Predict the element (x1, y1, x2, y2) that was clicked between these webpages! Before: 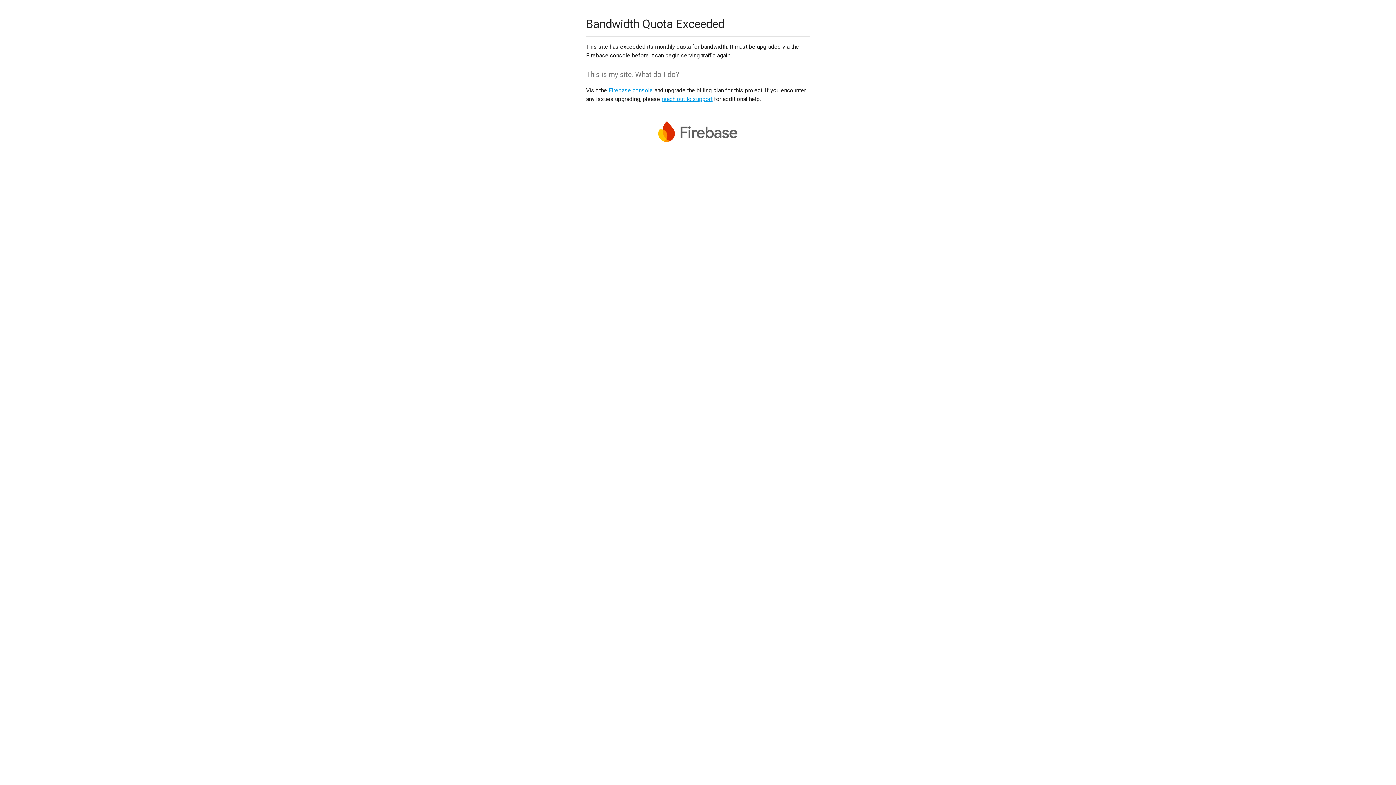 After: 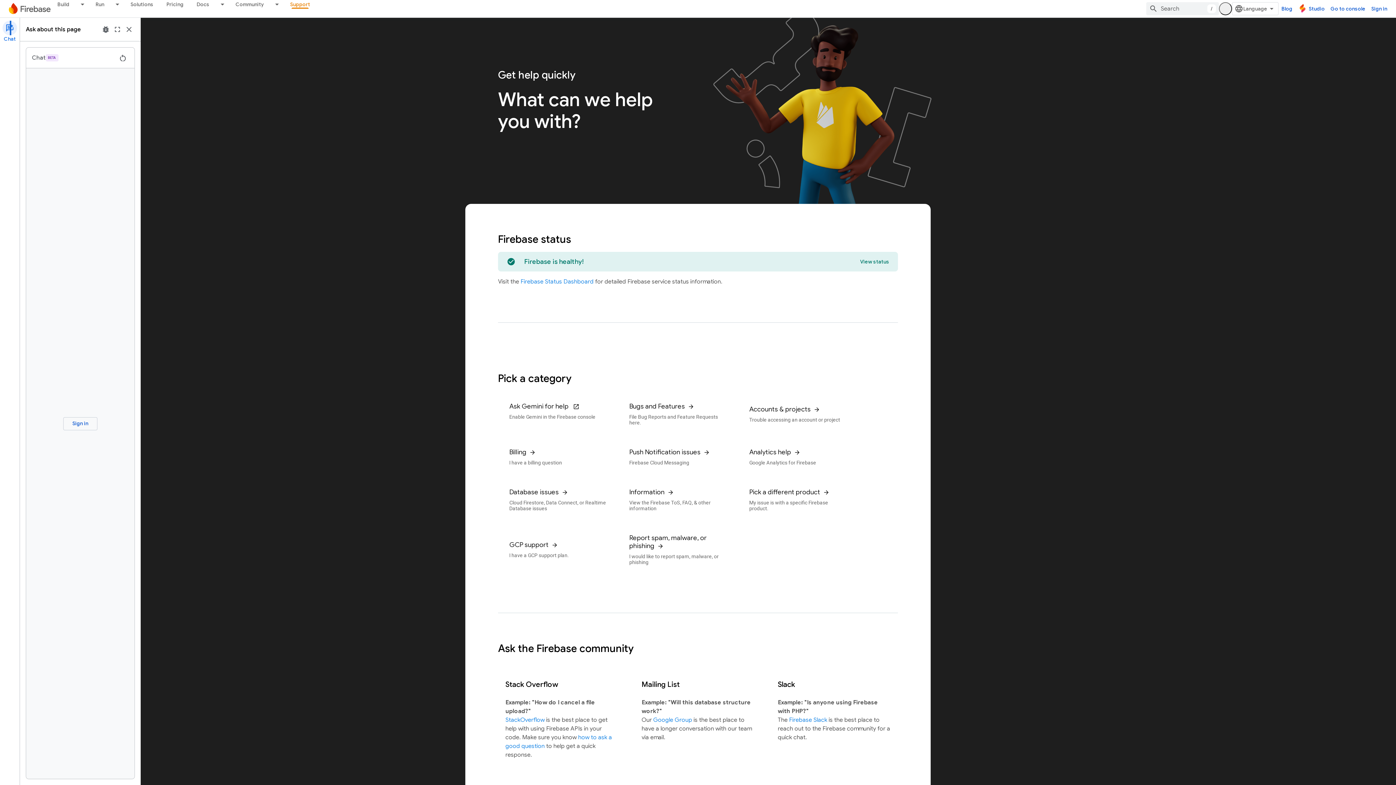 Action: bbox: (661, 95, 712, 102) label: reach out to support